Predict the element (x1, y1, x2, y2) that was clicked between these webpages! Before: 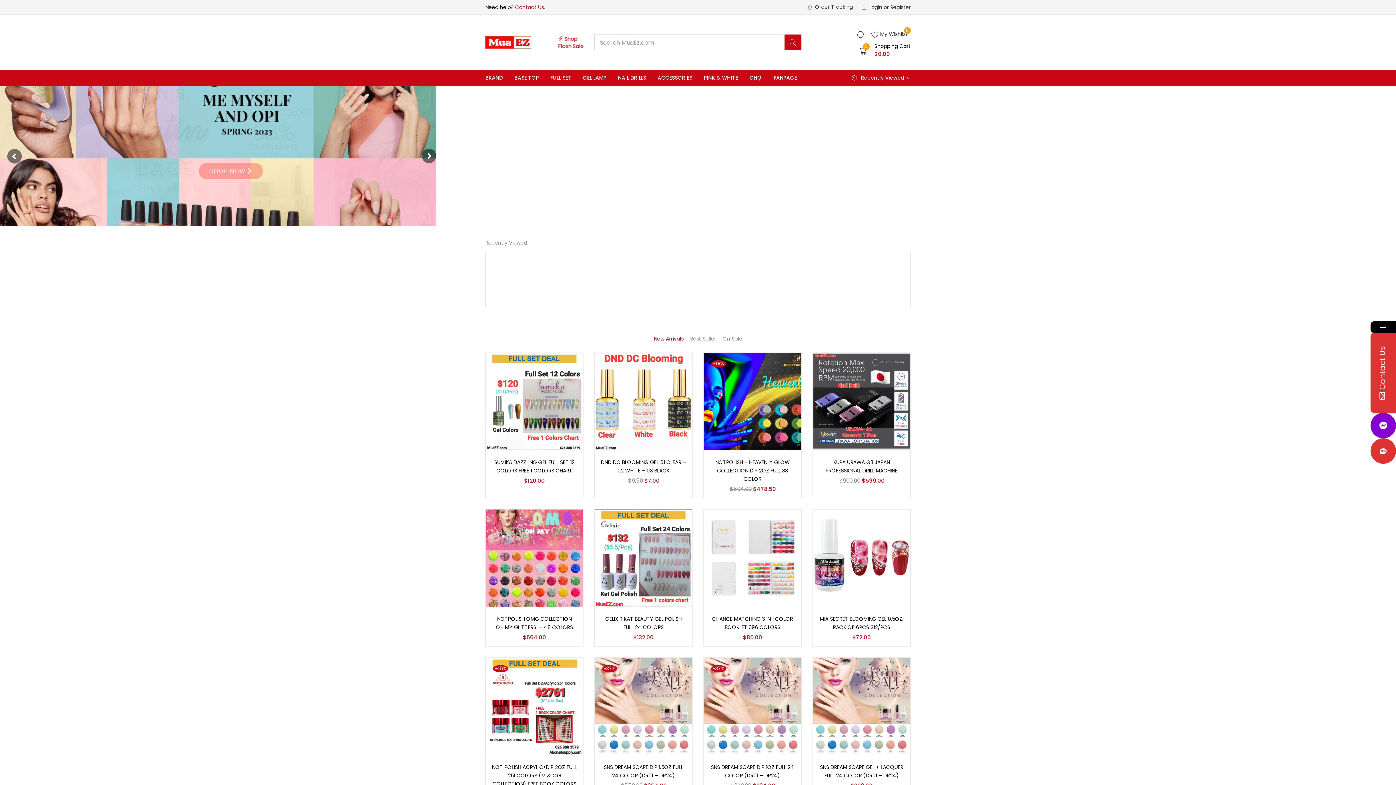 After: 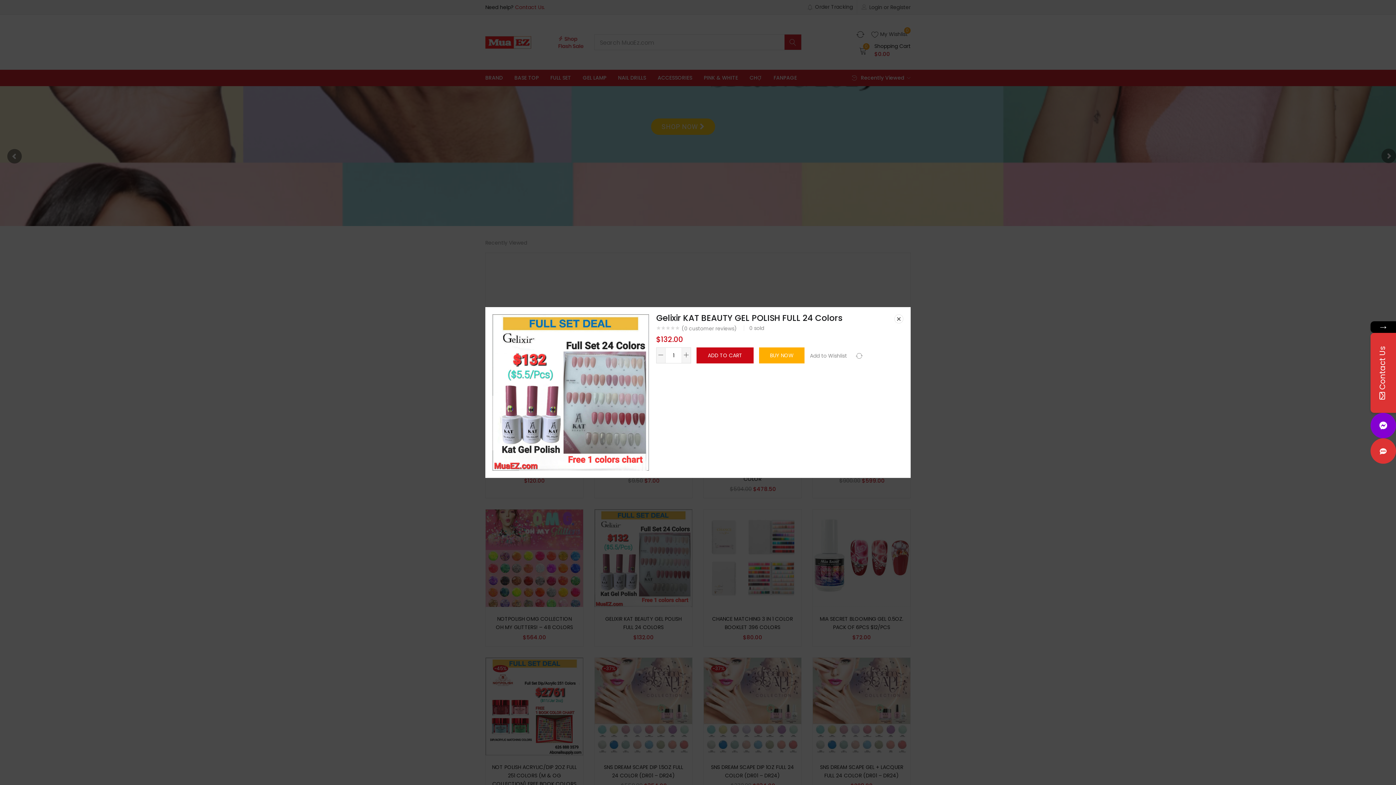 Action: bbox: (672, 532, 683, 543)